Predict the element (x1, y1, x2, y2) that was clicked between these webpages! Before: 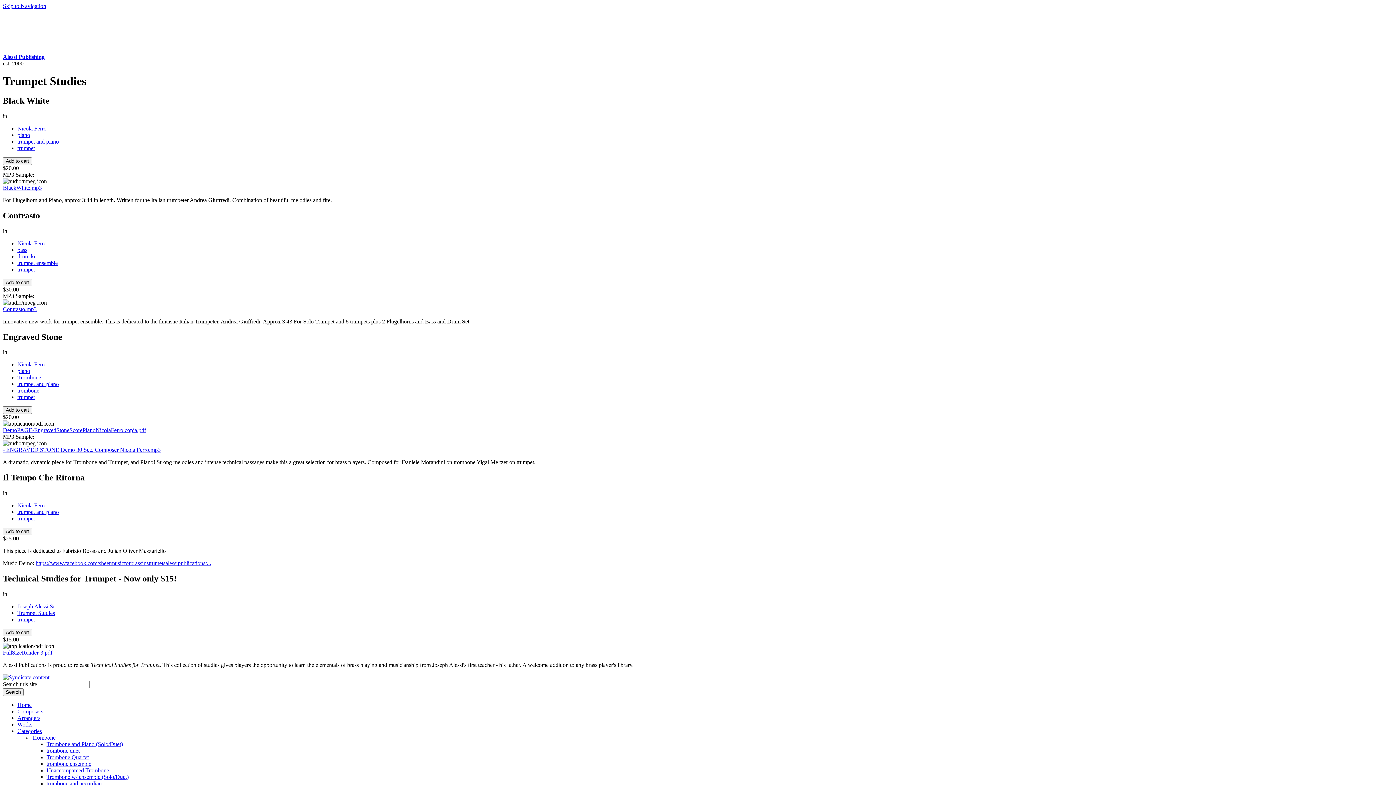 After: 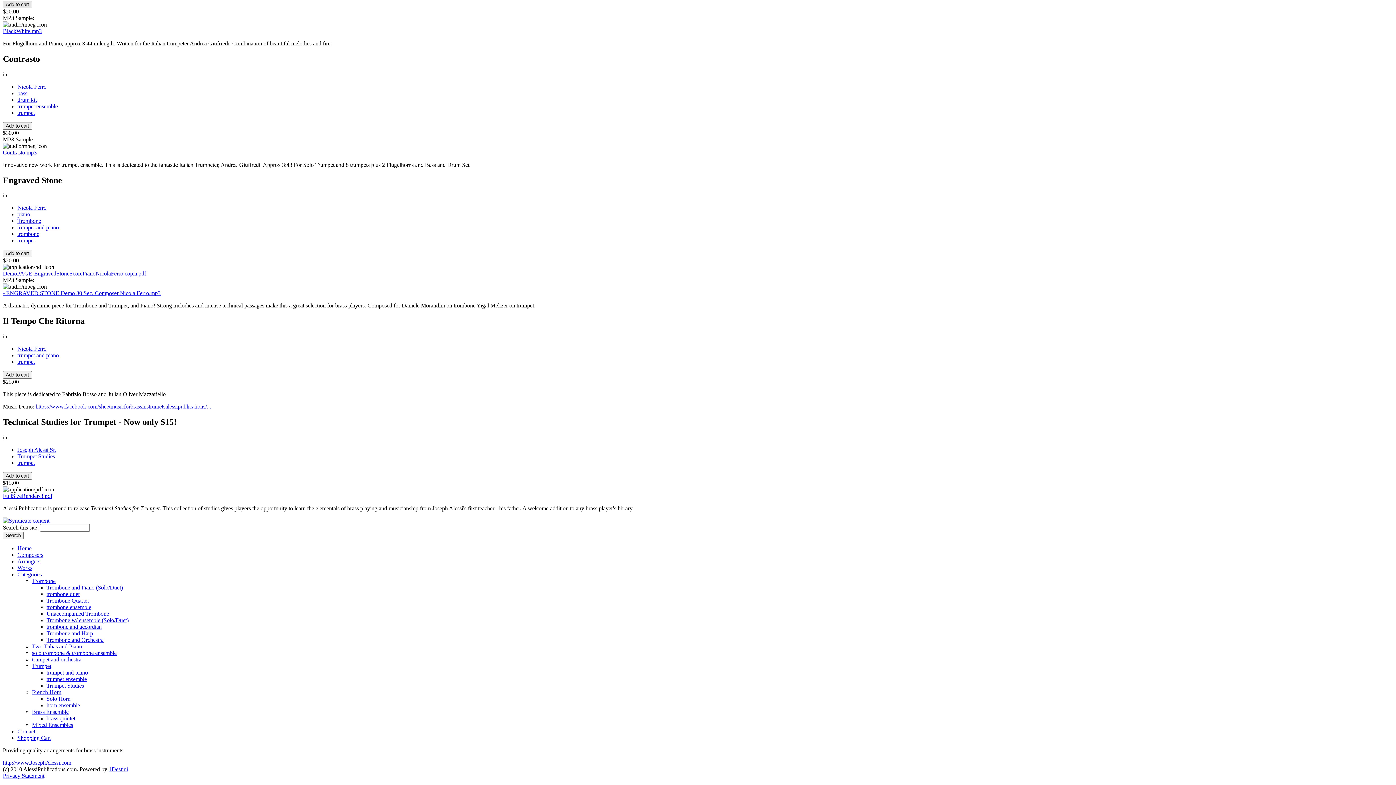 Action: bbox: (2, 2, 46, 9) label: Skip to Navigation